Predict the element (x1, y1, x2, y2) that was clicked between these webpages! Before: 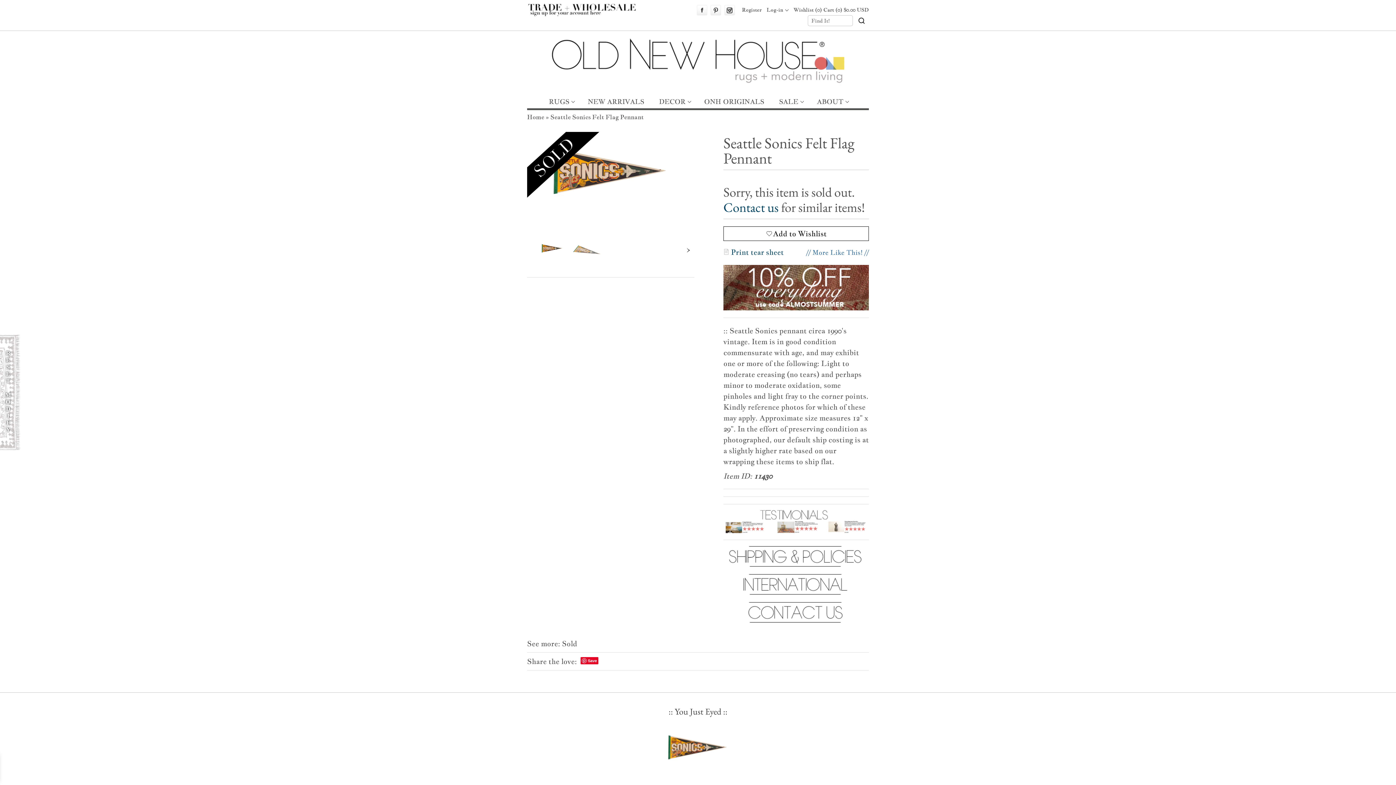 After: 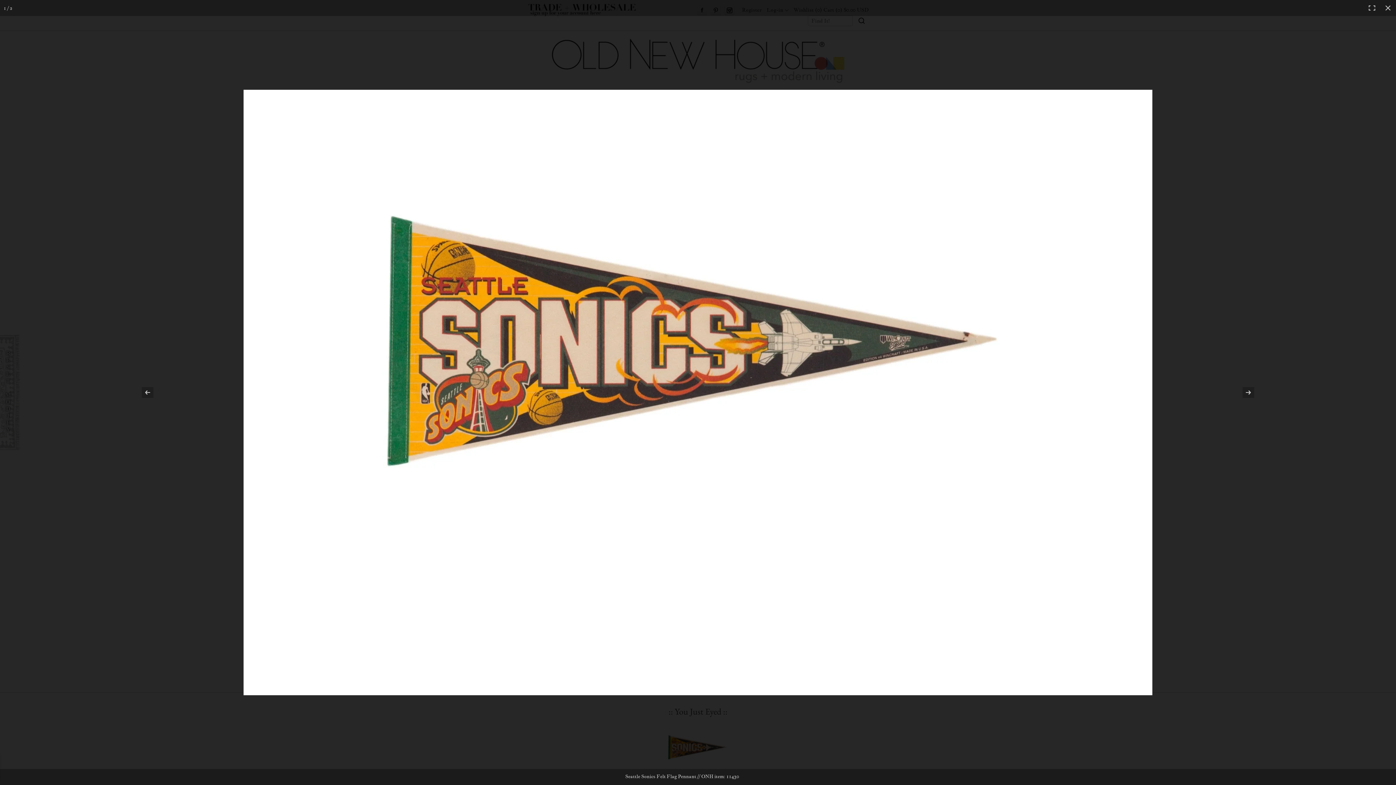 Action: bbox: (527, 124, 694, 236)